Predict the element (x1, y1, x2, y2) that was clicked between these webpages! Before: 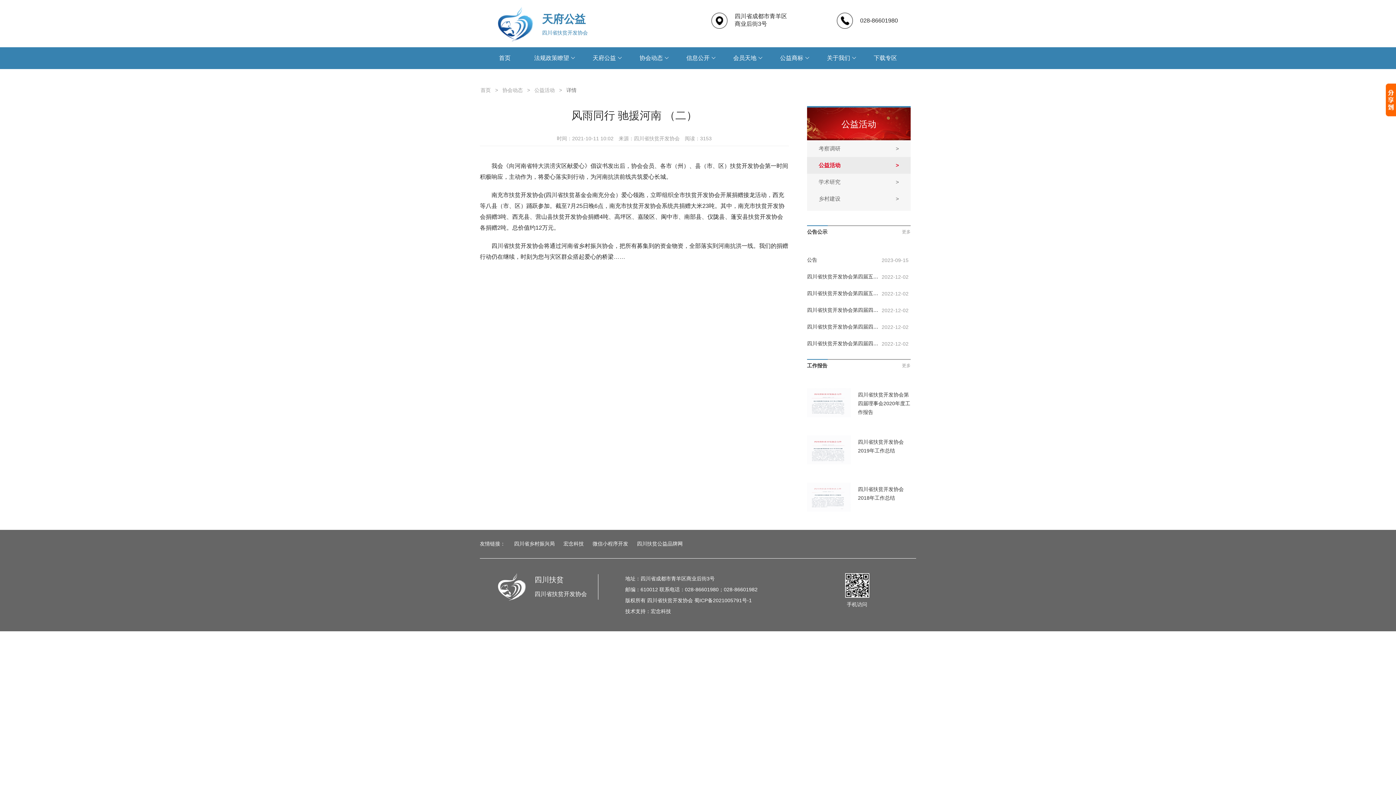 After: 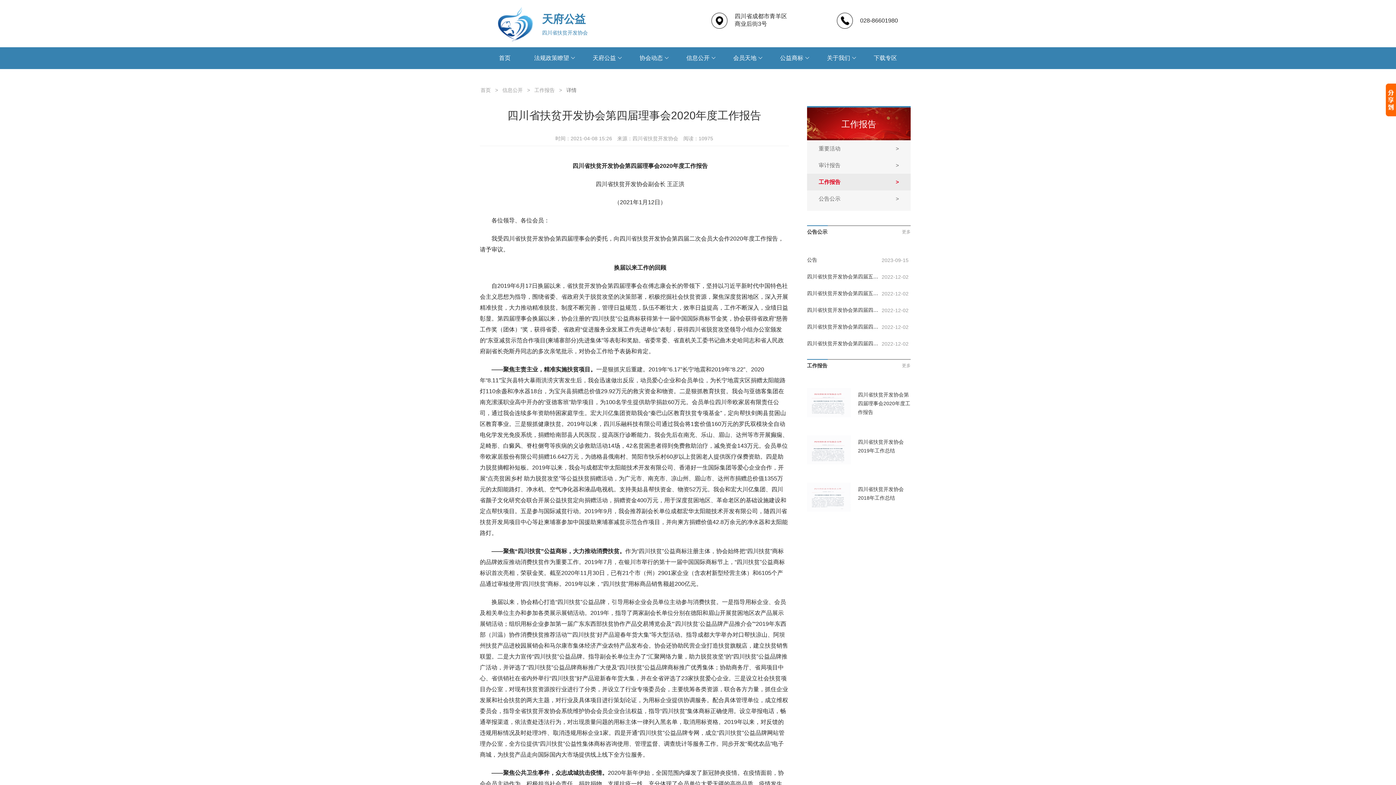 Action: bbox: (807, 388, 858, 417)